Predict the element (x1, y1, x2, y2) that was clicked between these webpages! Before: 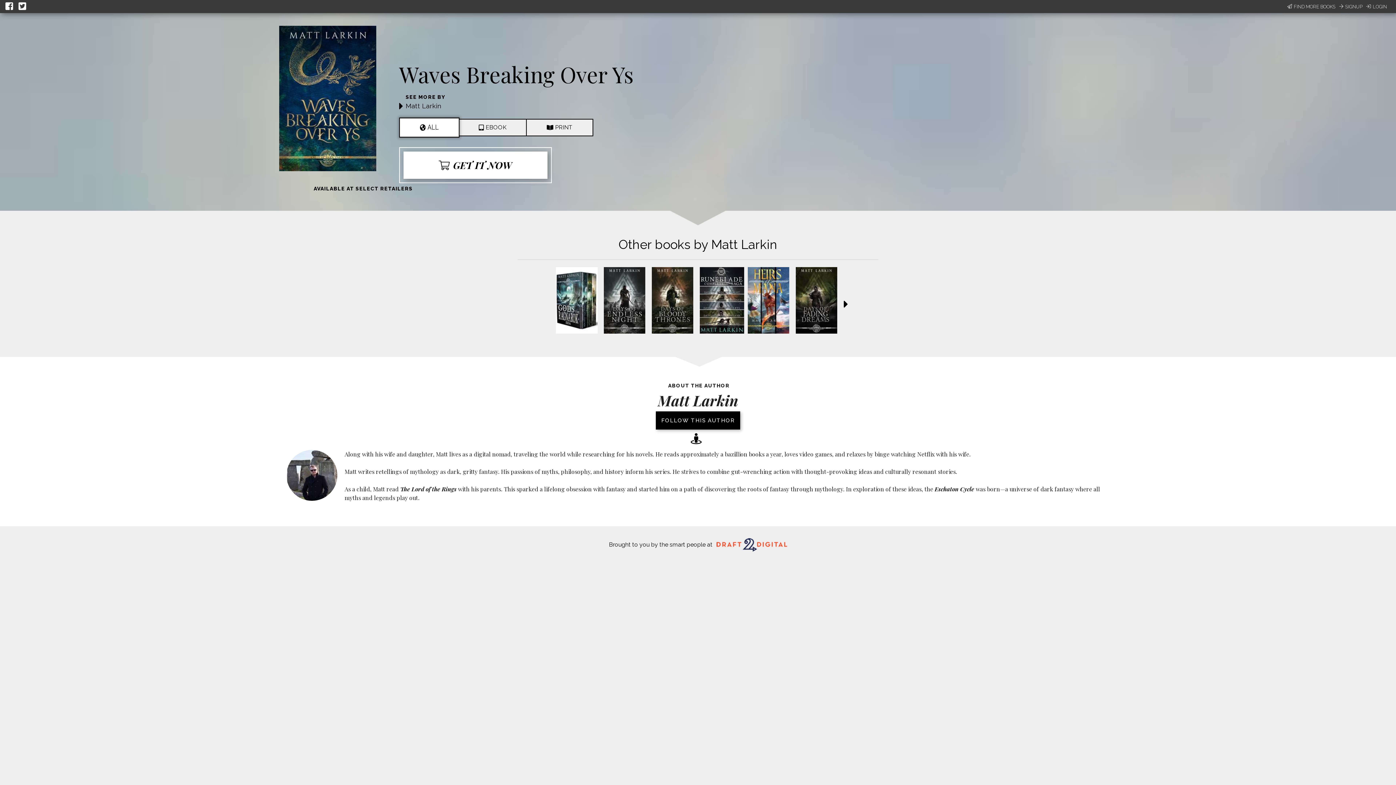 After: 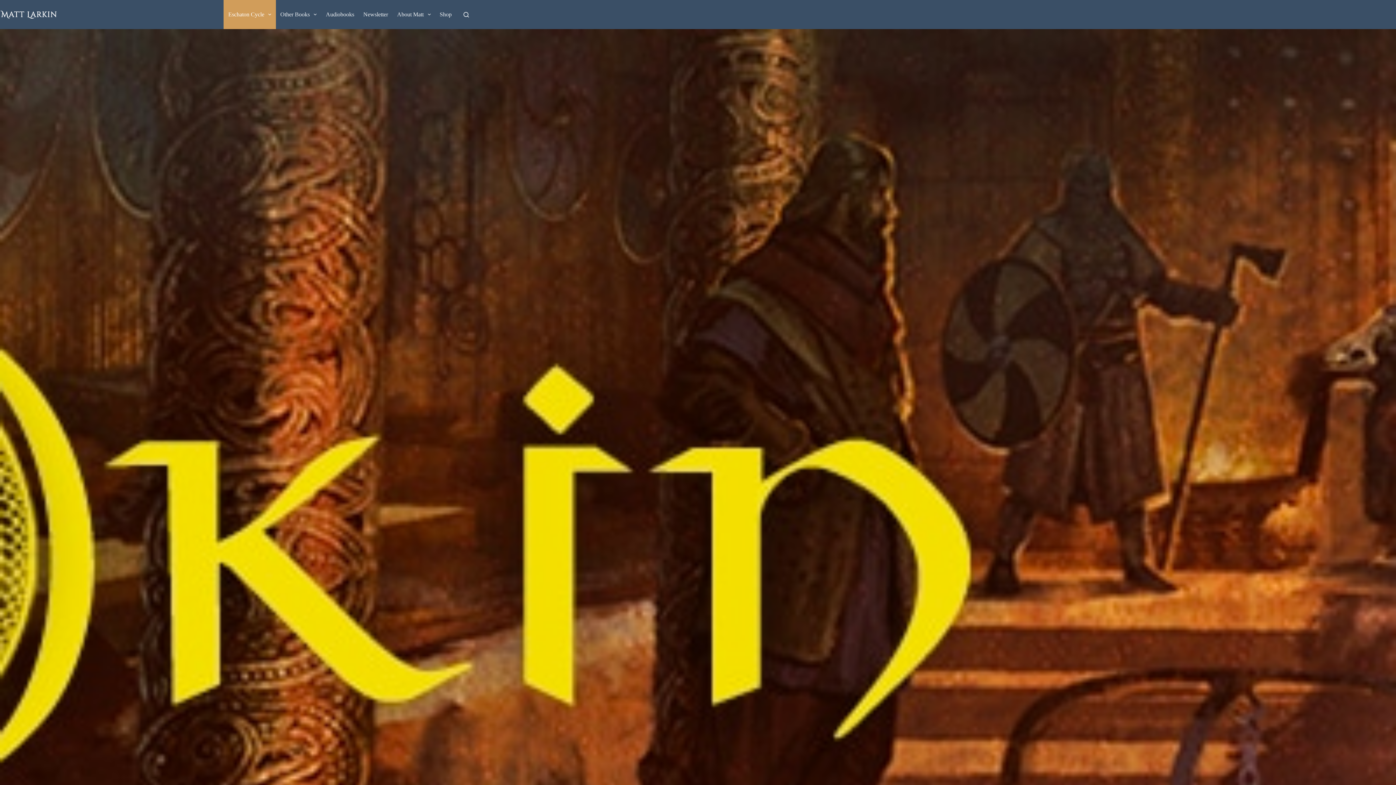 Action: bbox: (690, 433, 705, 446)